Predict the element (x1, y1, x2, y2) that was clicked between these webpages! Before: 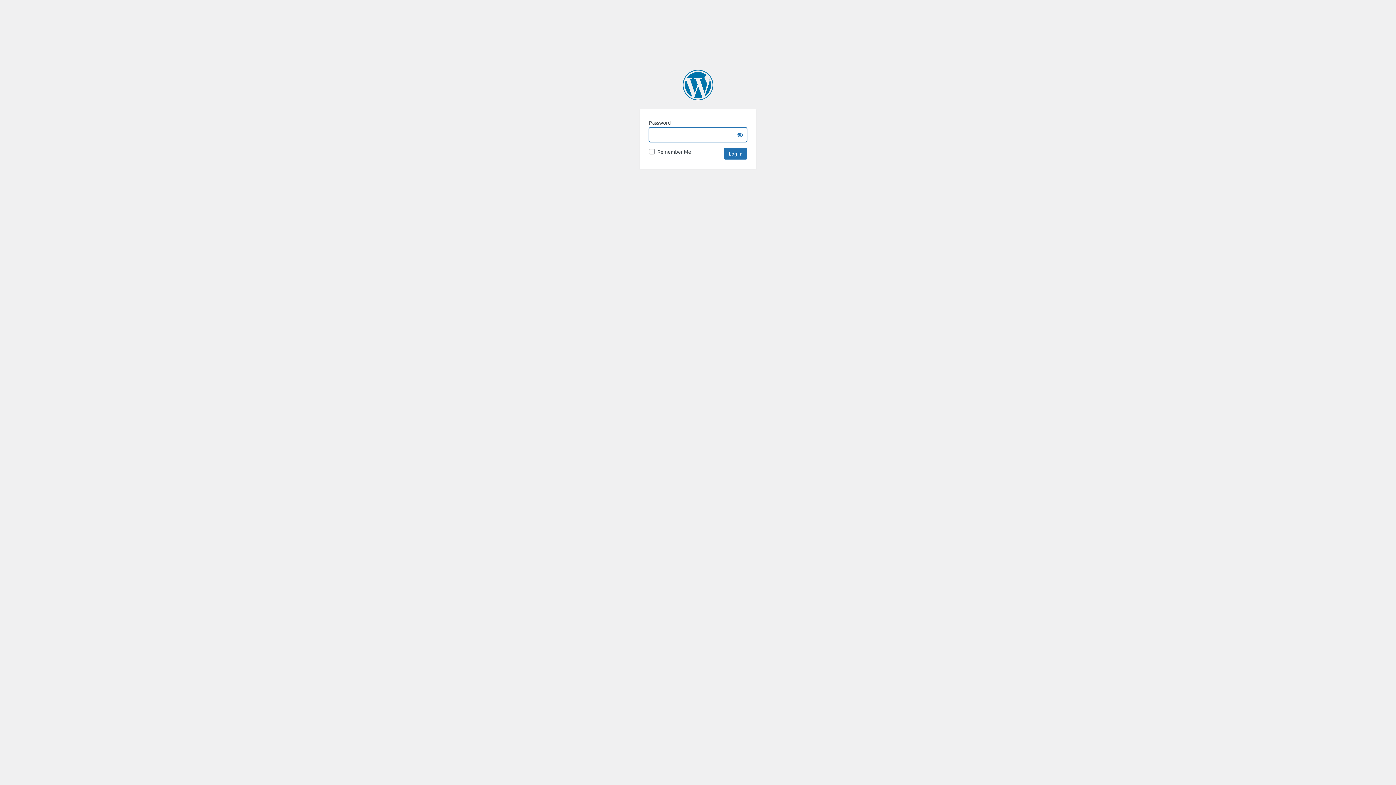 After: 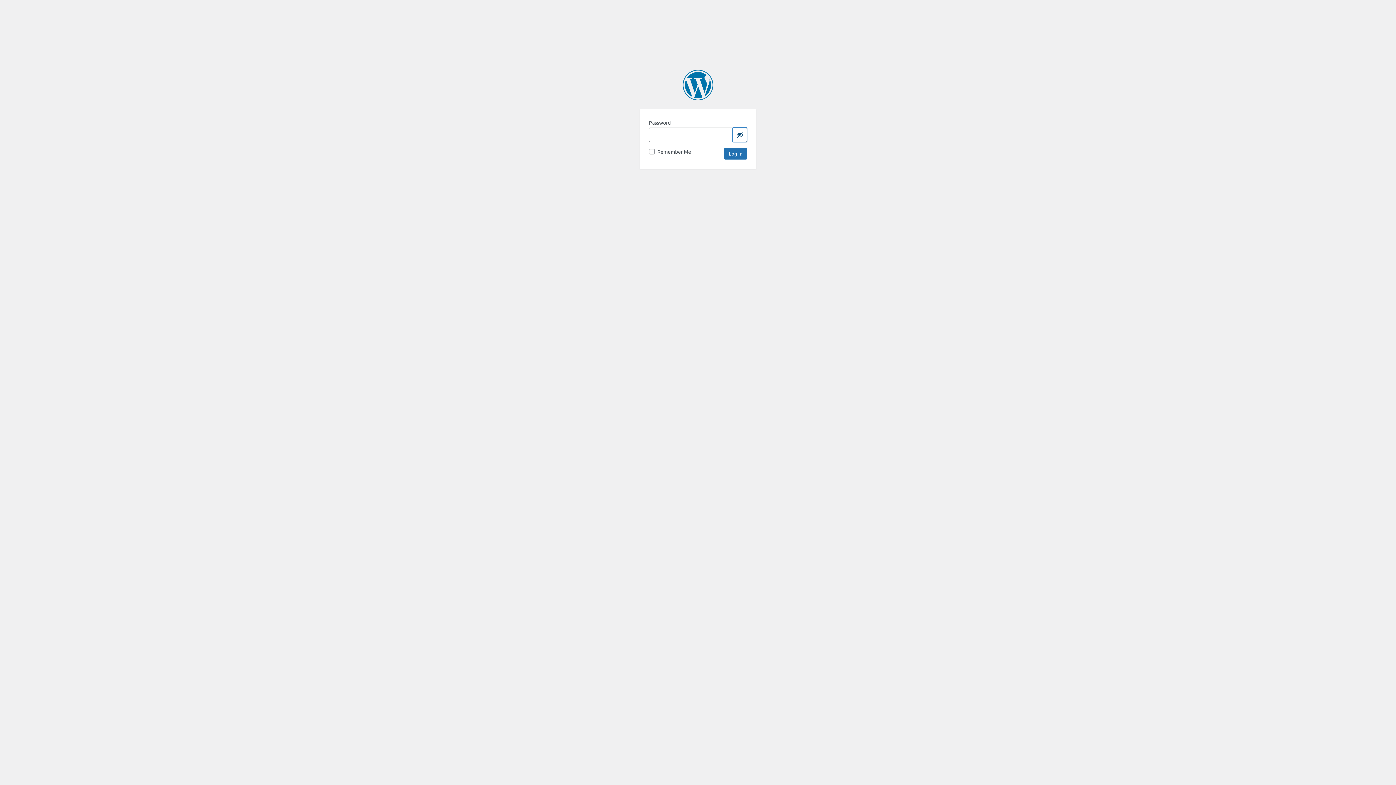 Action: bbox: (732, 127, 747, 142) label: Show password